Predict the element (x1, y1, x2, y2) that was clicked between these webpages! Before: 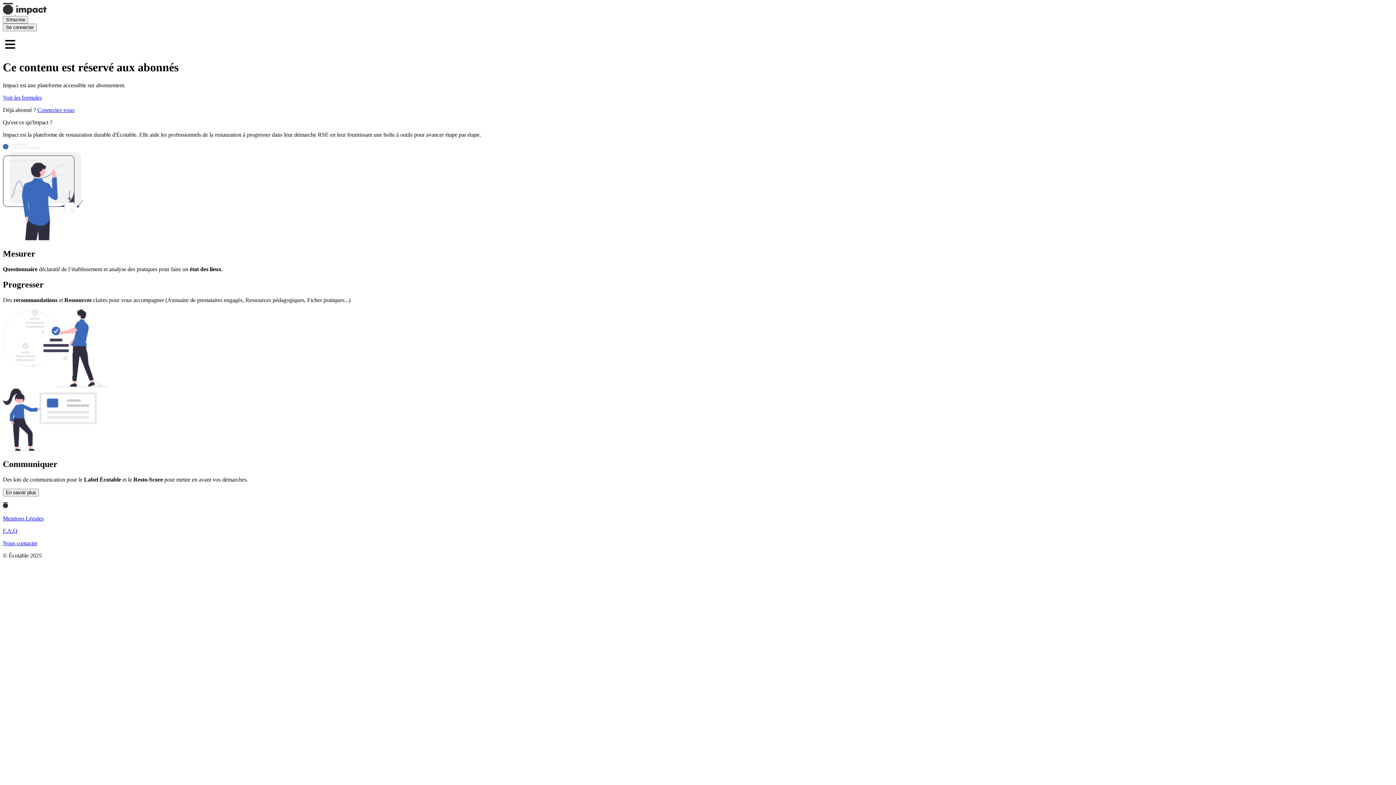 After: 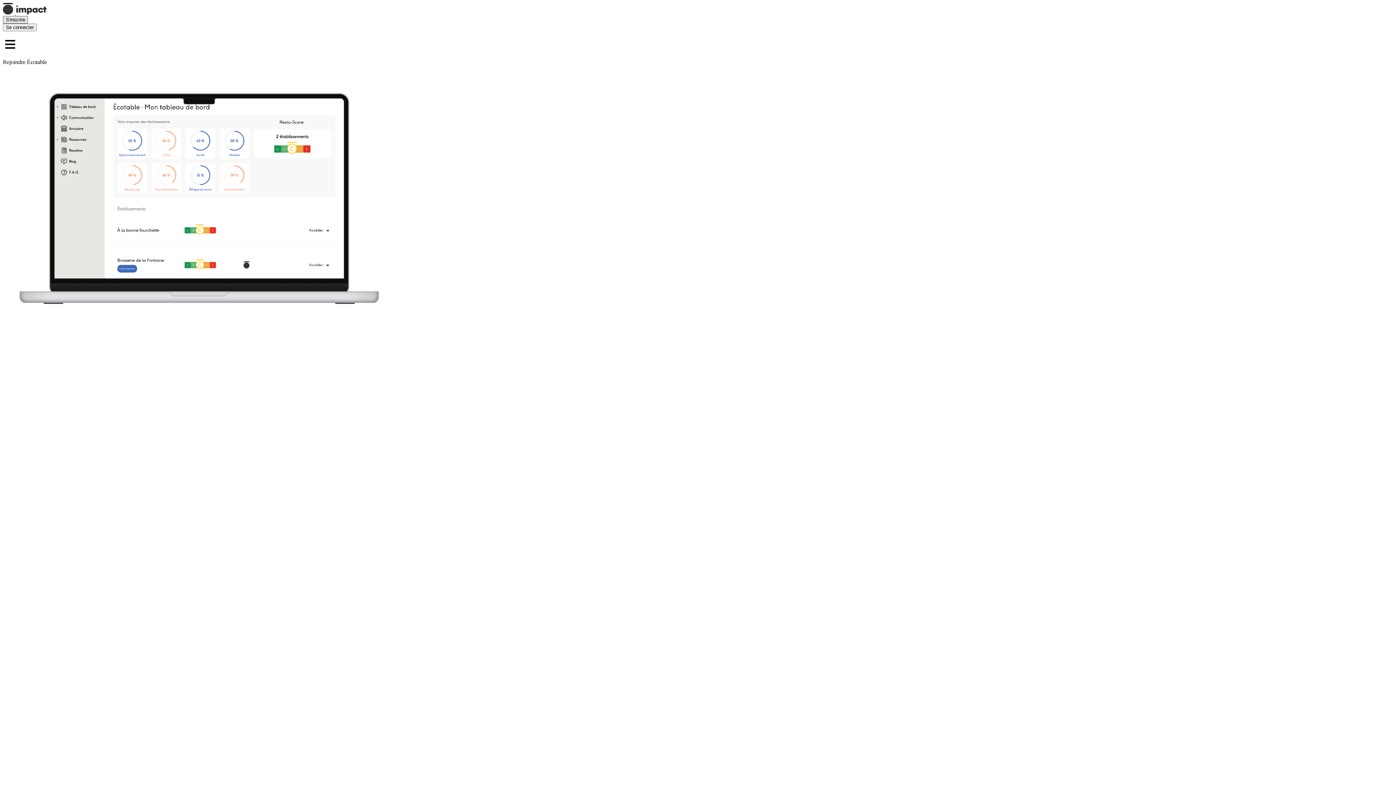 Action: label: S'inscrire bbox: (2, 16, 28, 23)